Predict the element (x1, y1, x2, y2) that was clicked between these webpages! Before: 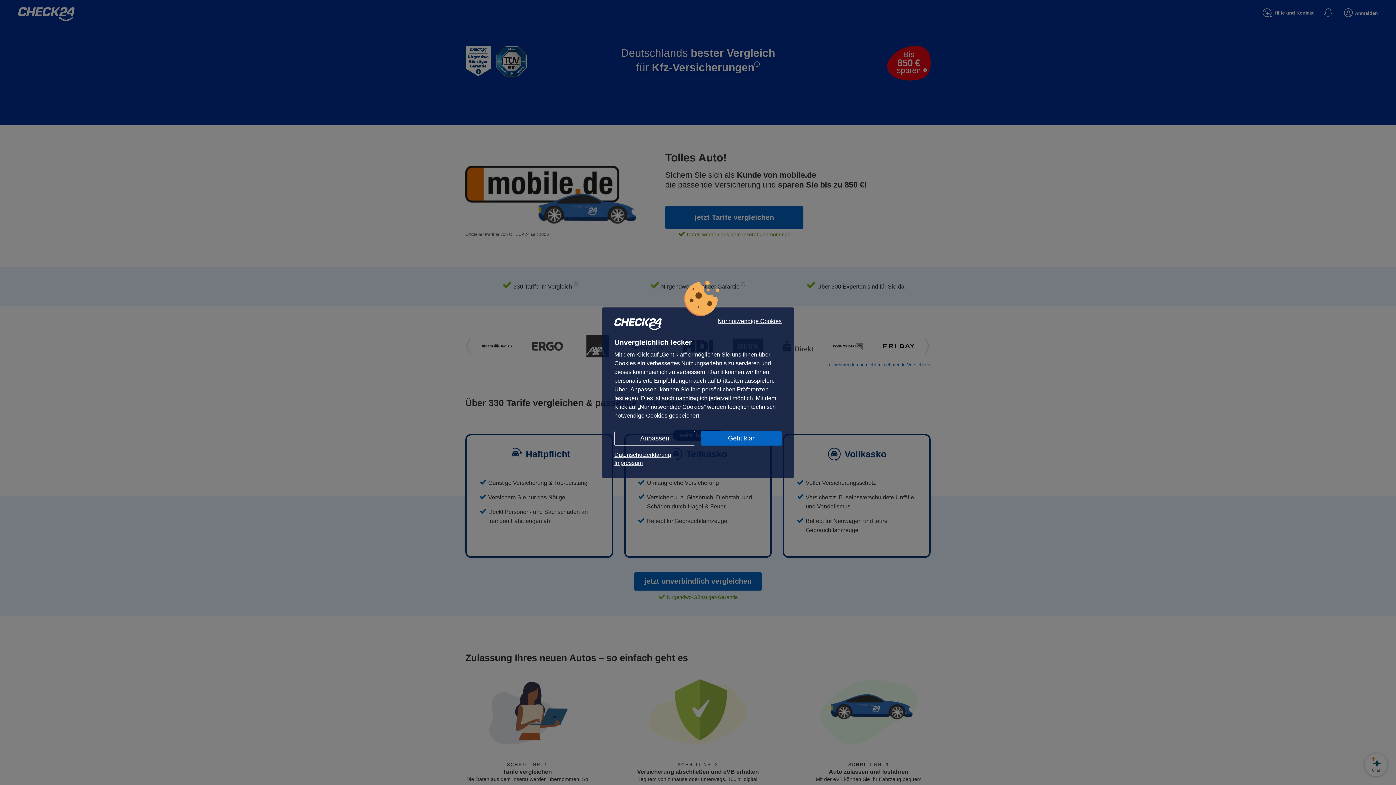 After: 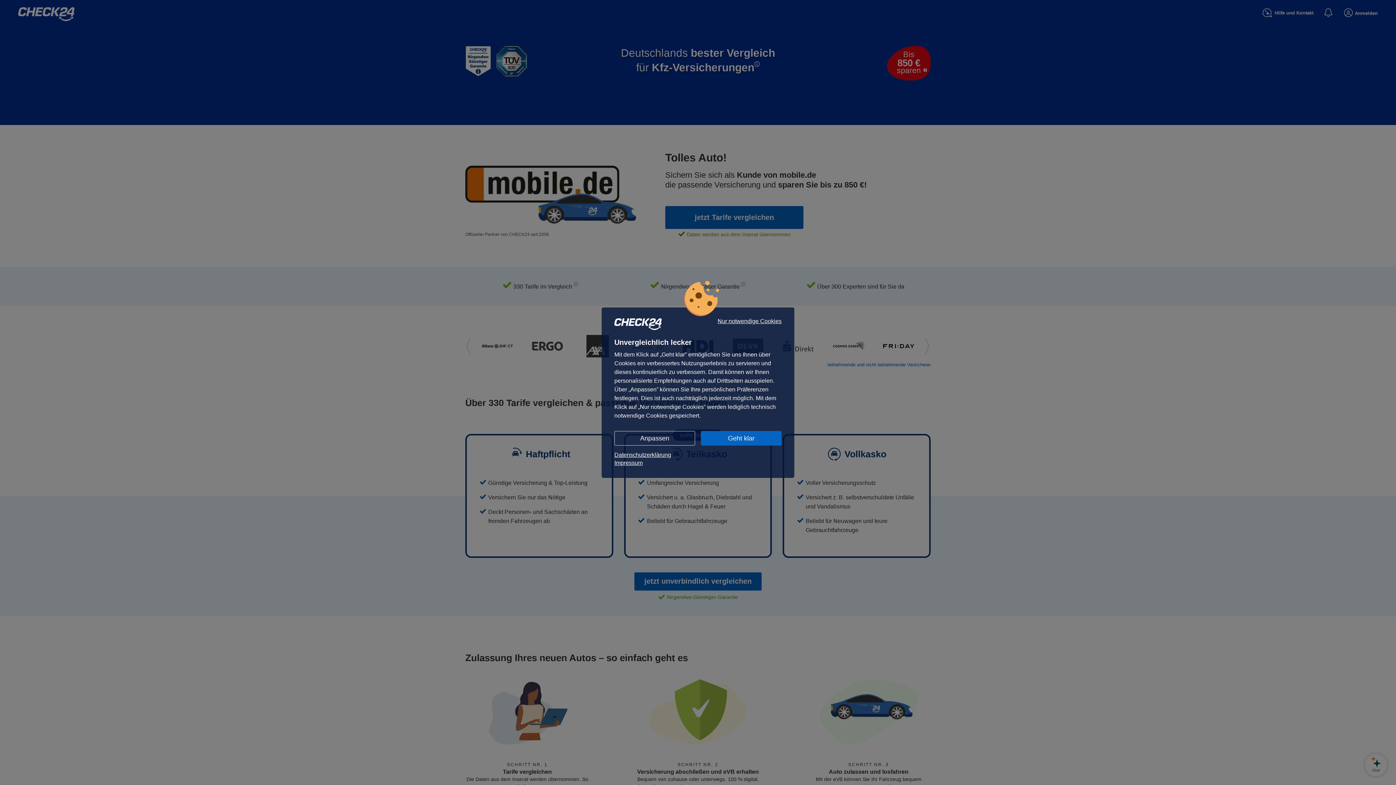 Action: label: Impressum bbox: (614, 459, 781, 467)